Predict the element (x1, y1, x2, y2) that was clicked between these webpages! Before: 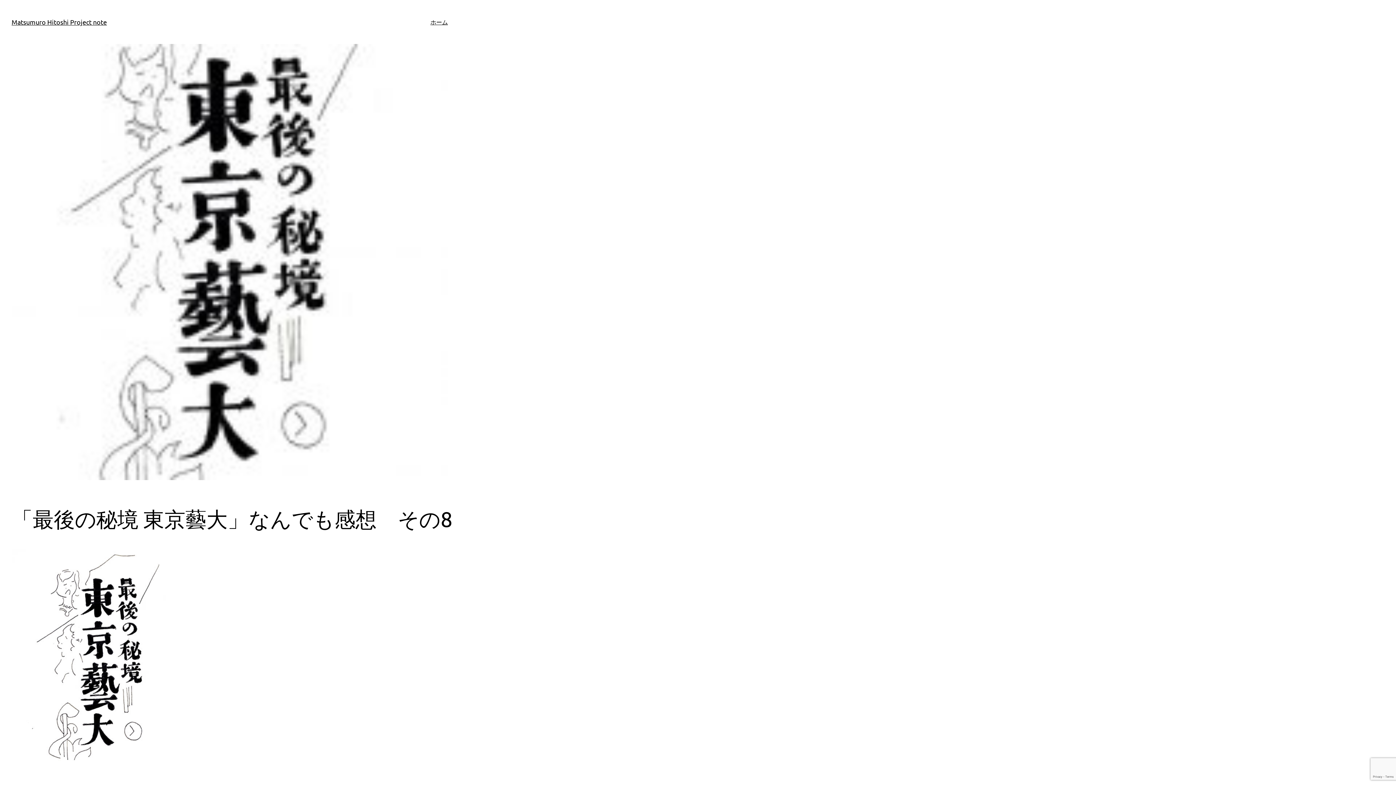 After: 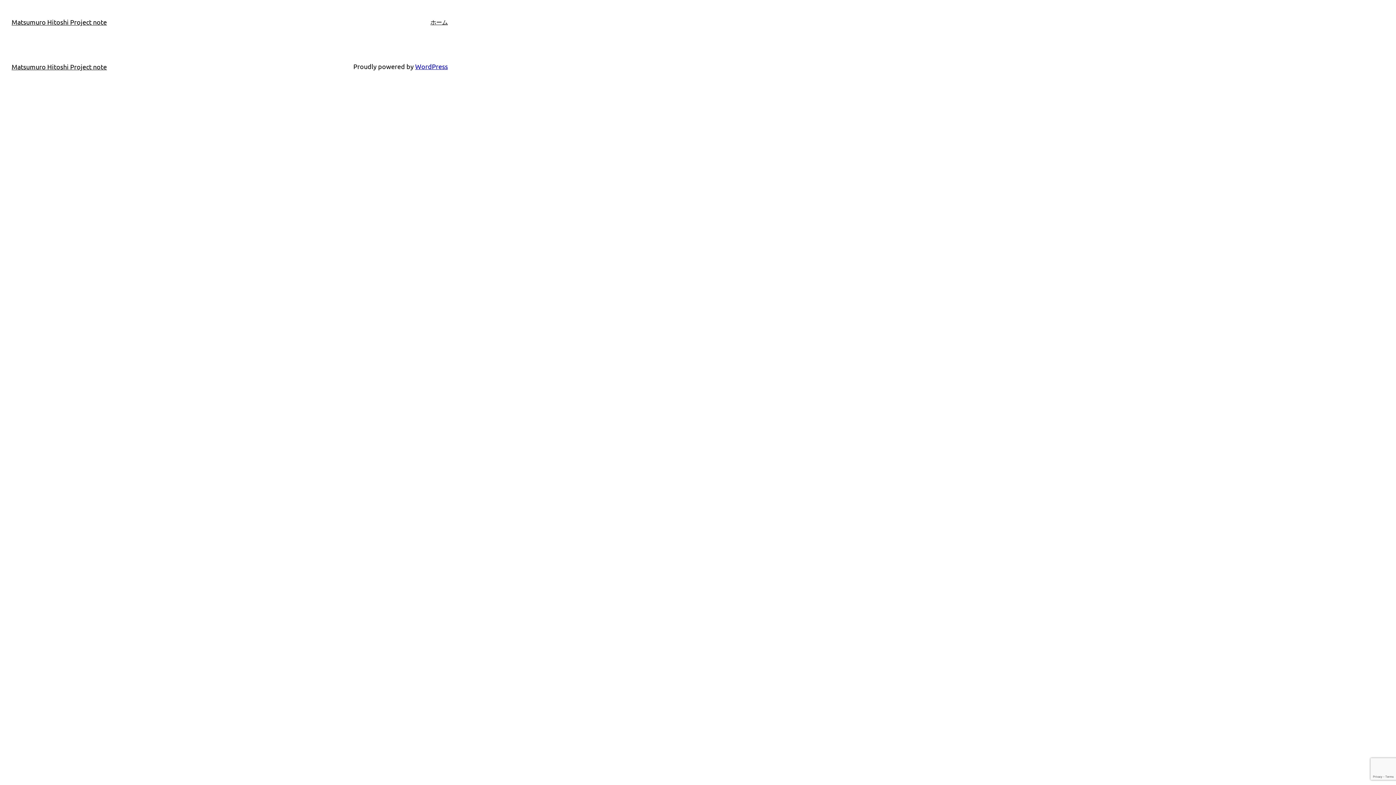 Action: label: Matsumuro Hitoshi Project note bbox: (11, 18, 106, 25)